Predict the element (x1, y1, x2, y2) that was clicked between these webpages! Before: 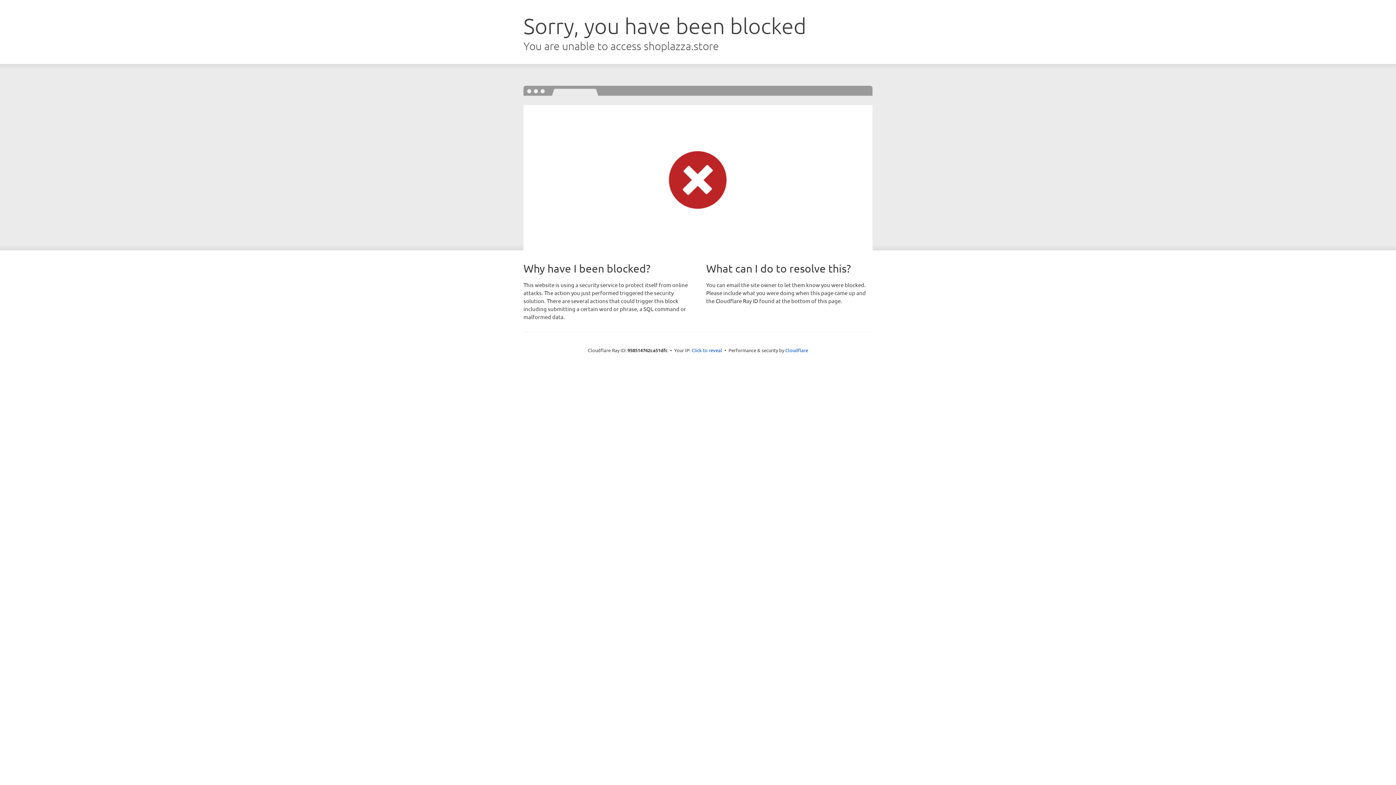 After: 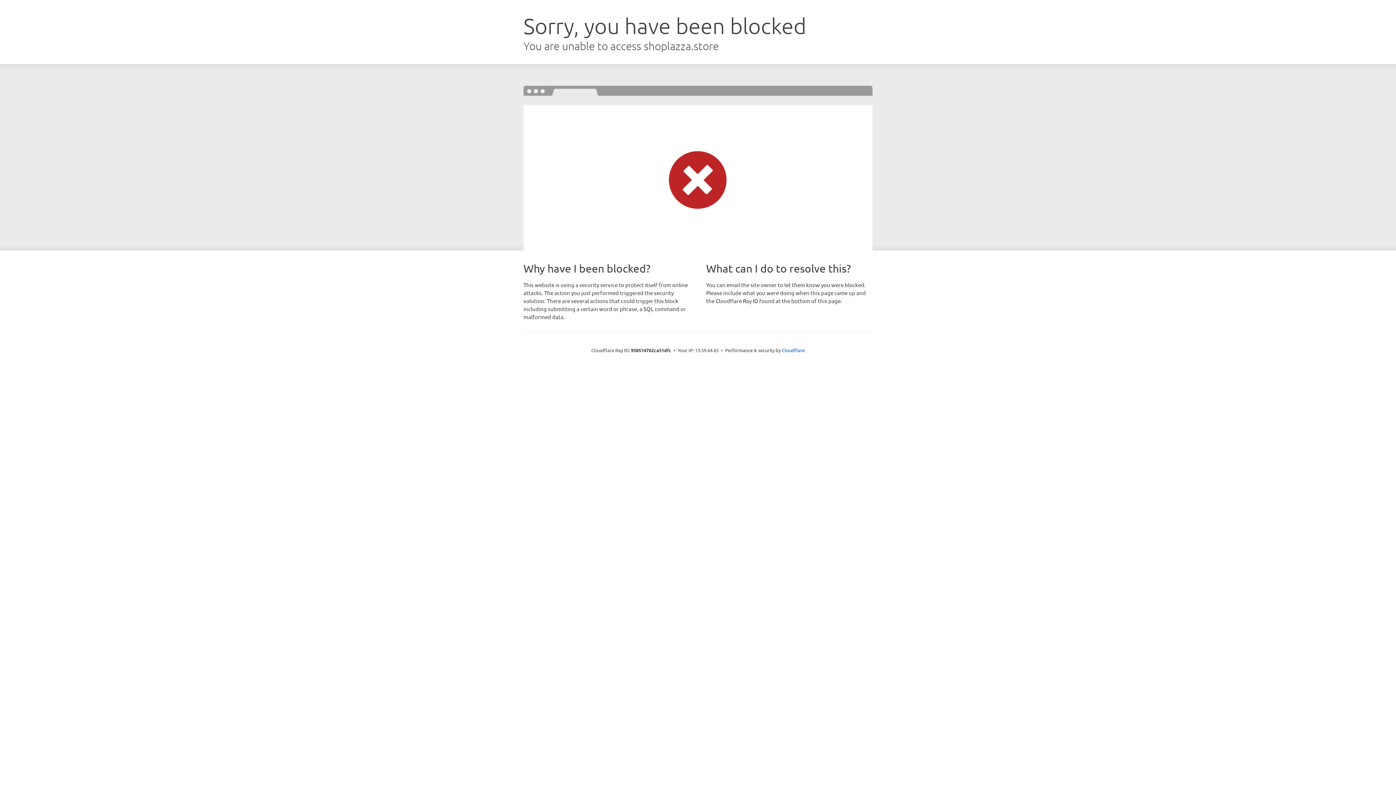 Action: label: Click to reveal bbox: (691, 346, 722, 353)